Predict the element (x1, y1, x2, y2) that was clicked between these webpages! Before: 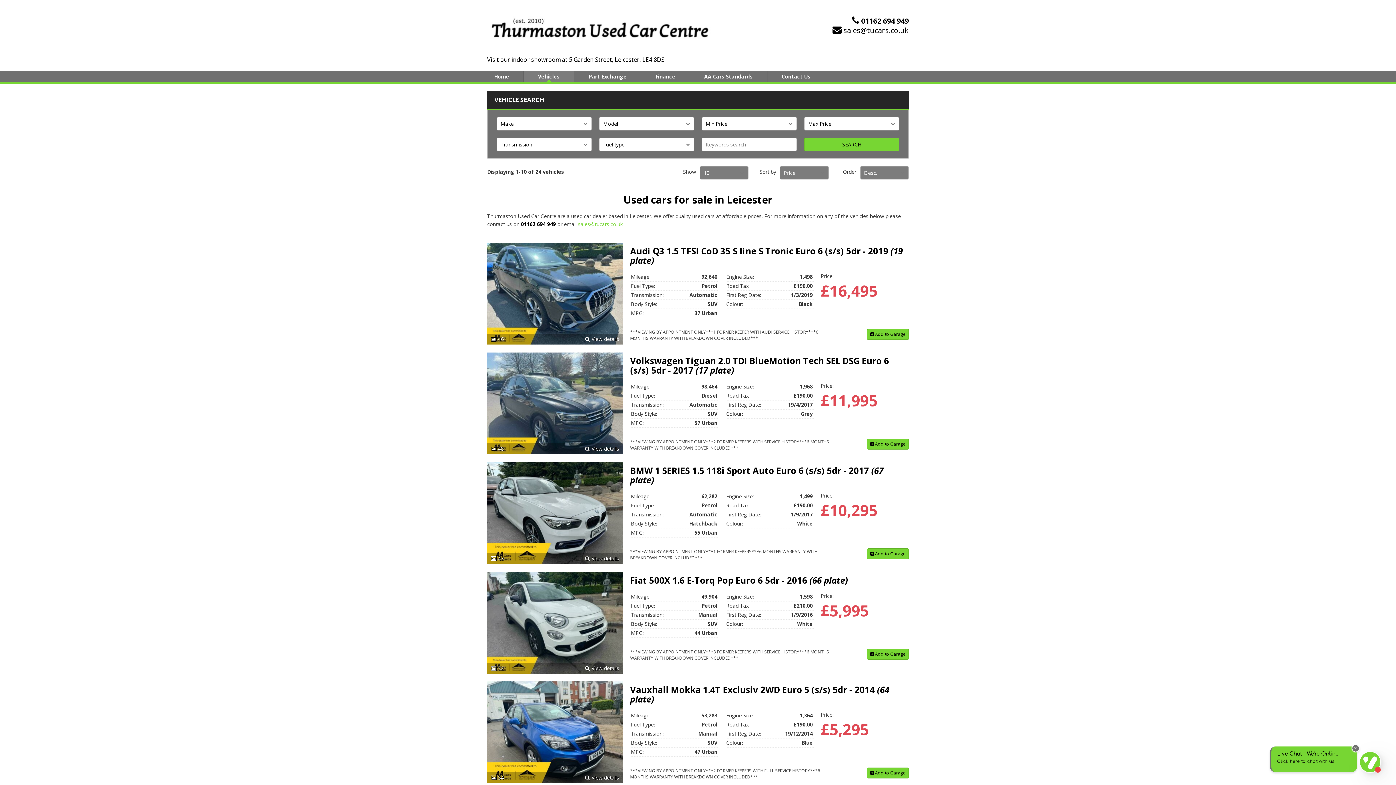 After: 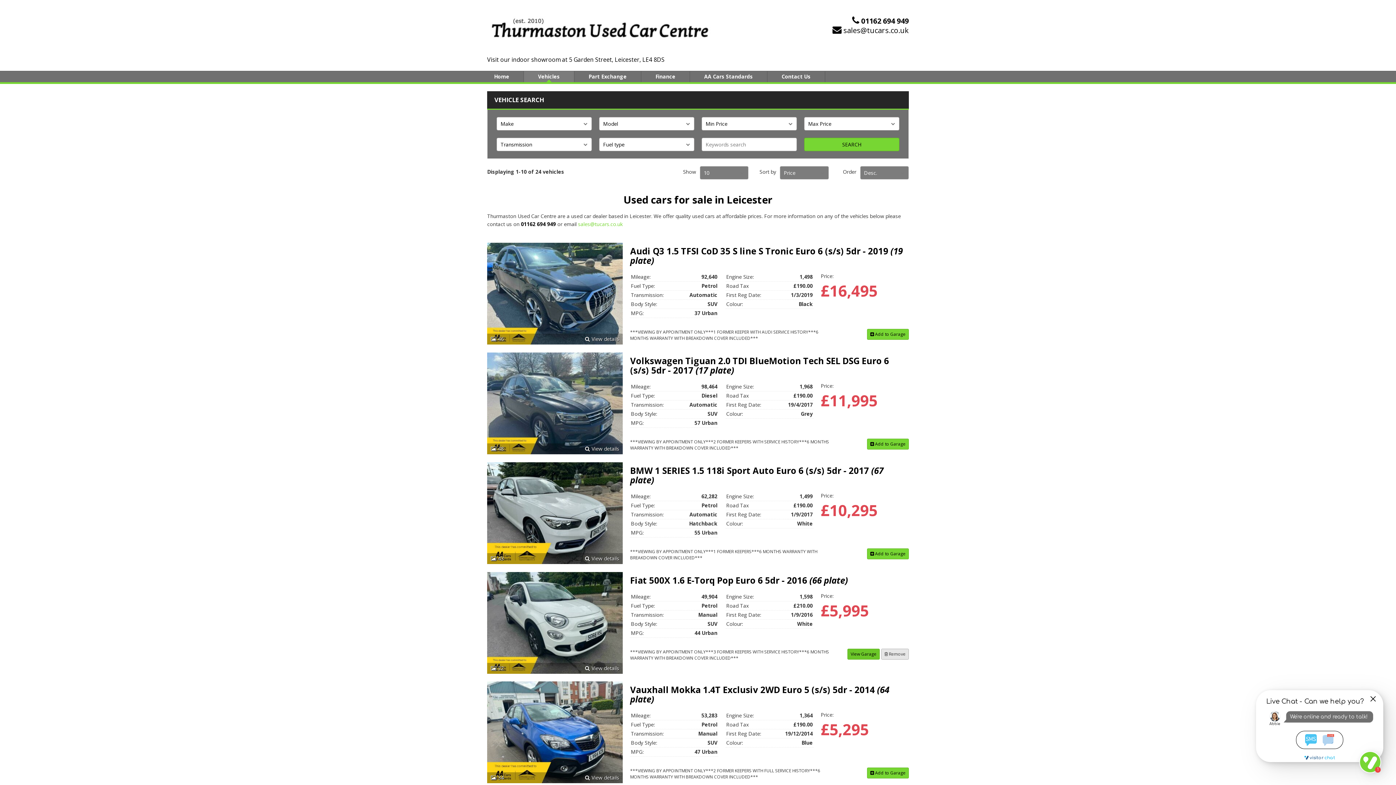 Action: label:  Add to Garage bbox: (867, 649, 909, 660)